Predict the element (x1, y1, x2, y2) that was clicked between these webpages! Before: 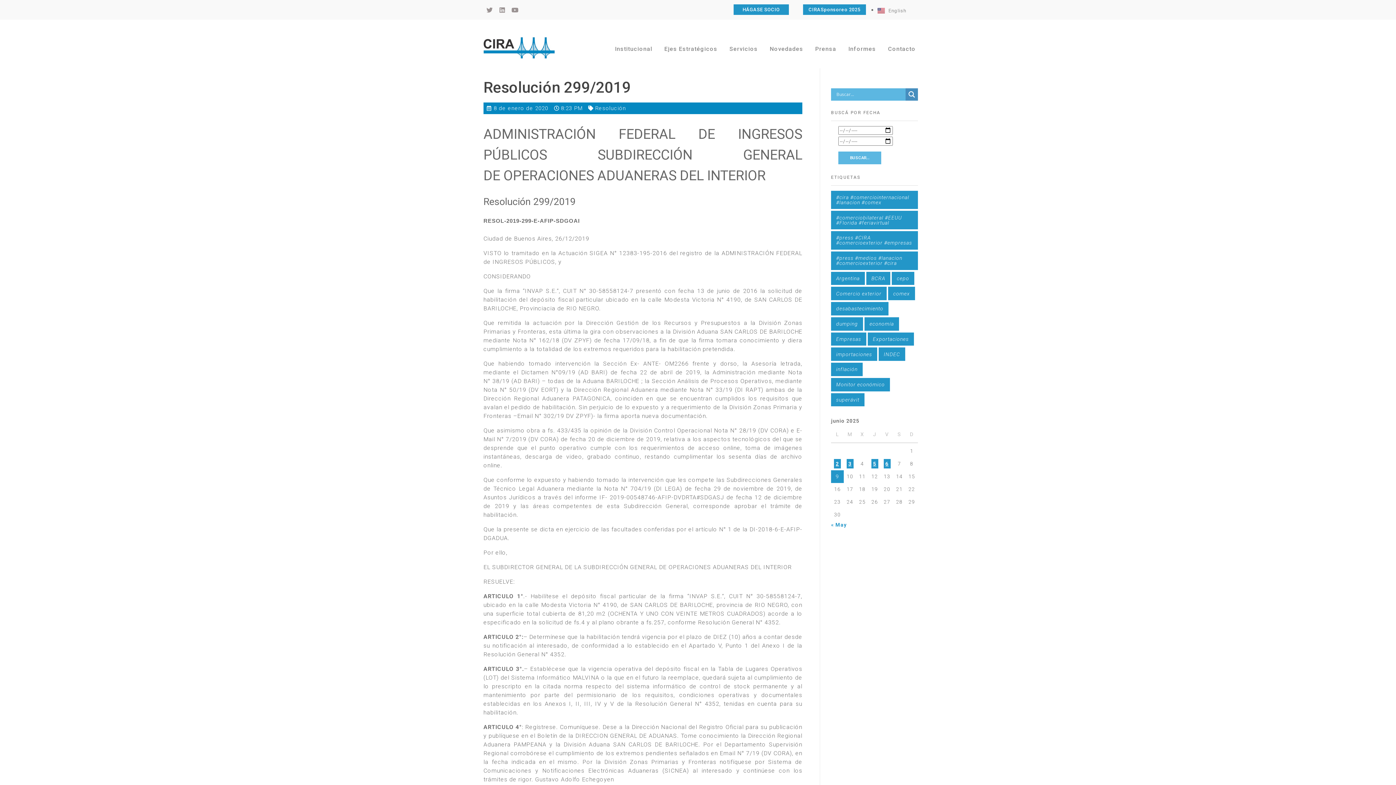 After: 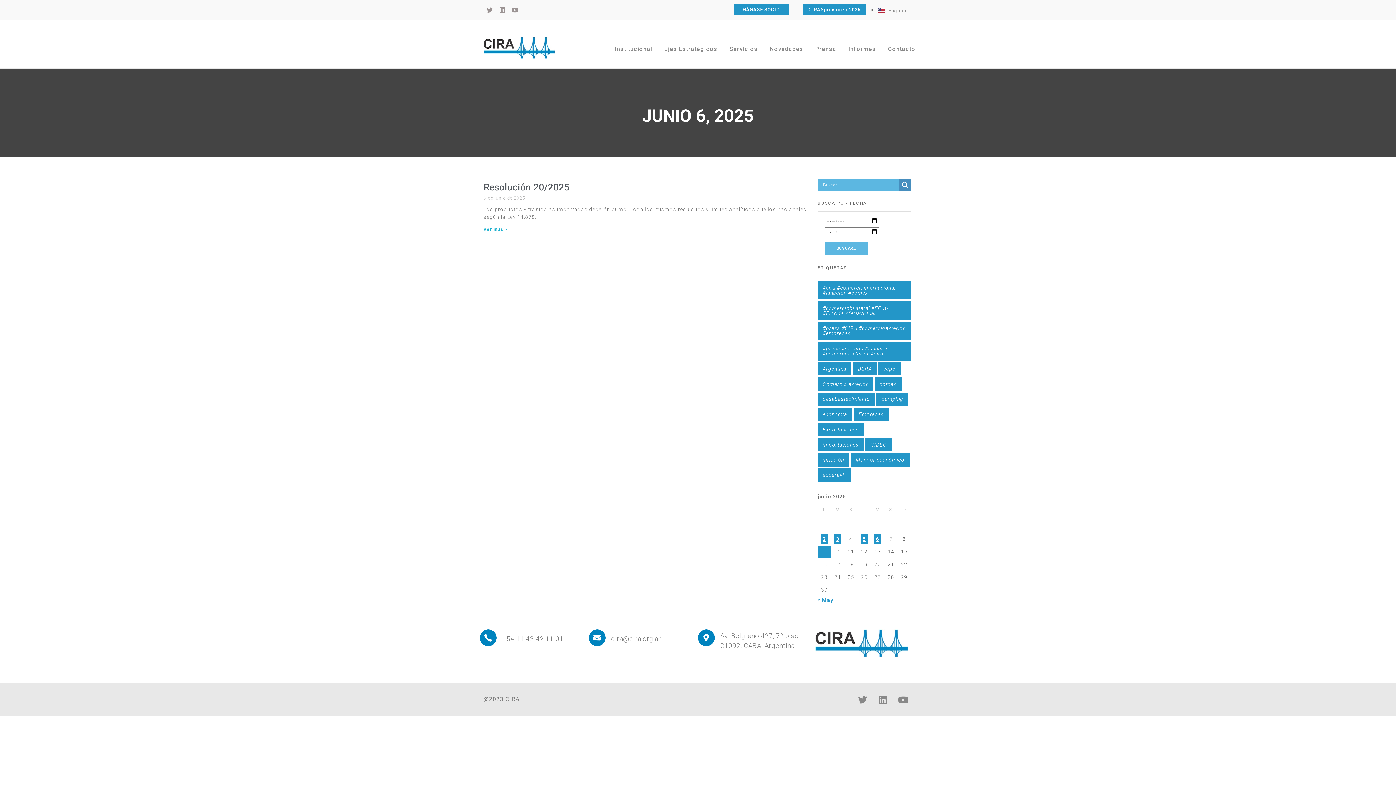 Action: label: Entradas publicadas el 6 de June de 2025 bbox: (883, 459, 890, 468)